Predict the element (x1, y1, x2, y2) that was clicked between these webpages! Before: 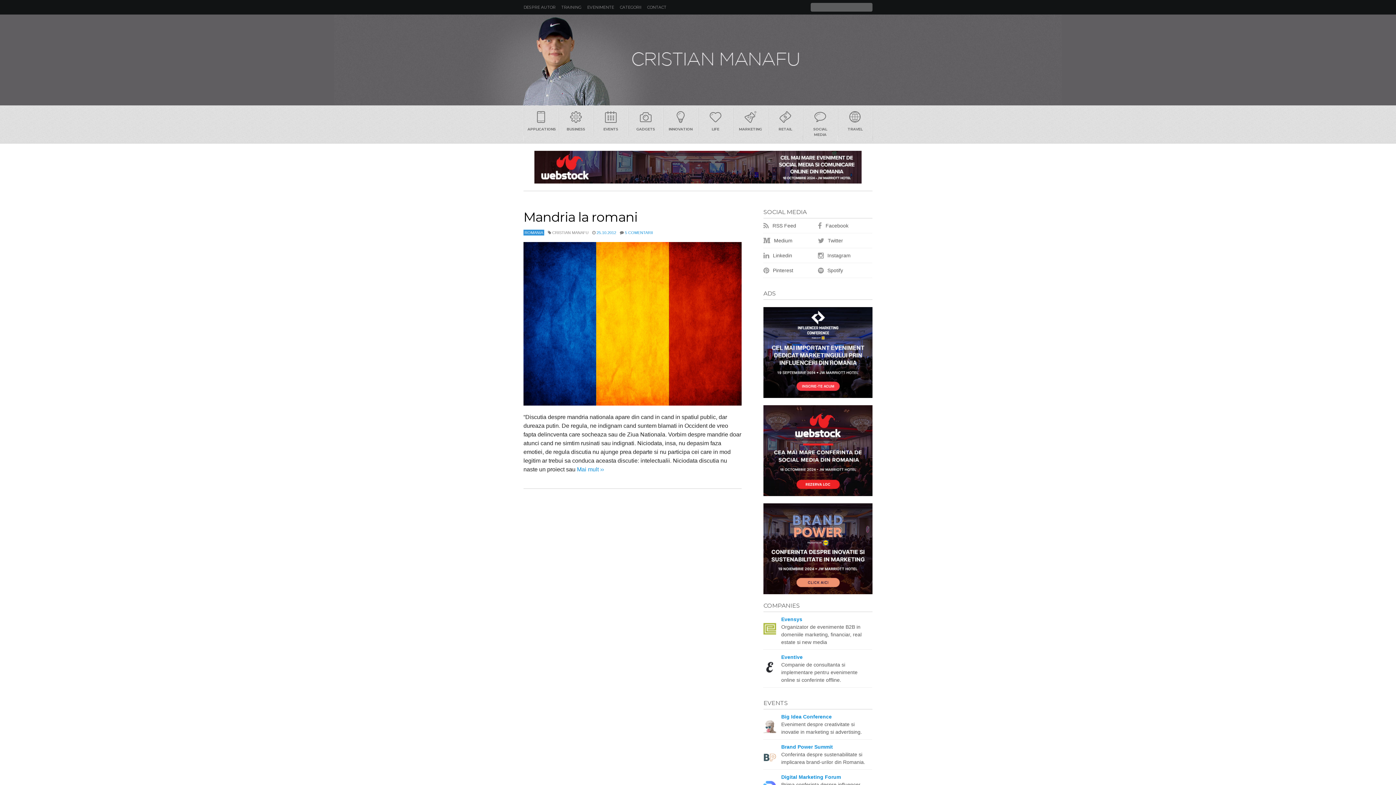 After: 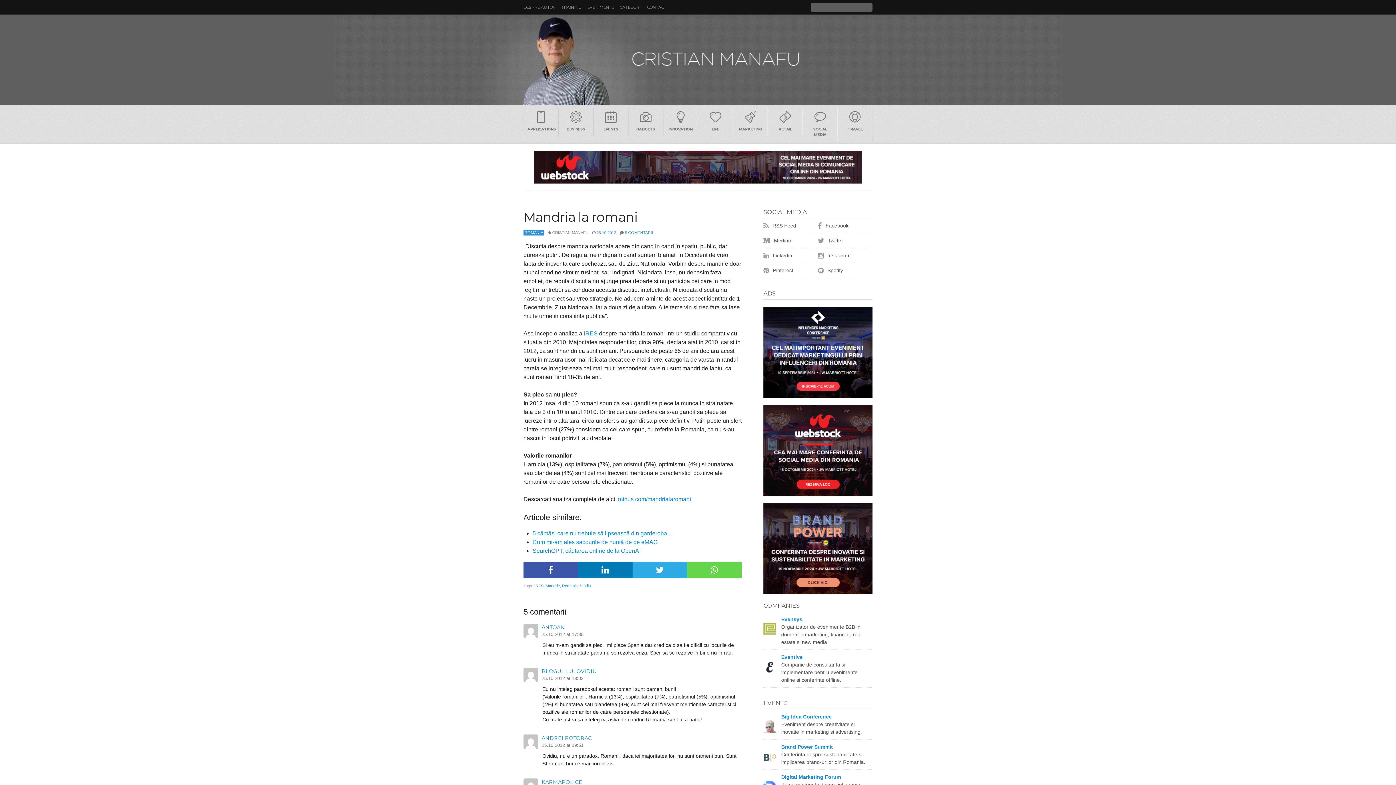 Action: bbox: (575, 466, 604, 472) label:  Mai mult ››